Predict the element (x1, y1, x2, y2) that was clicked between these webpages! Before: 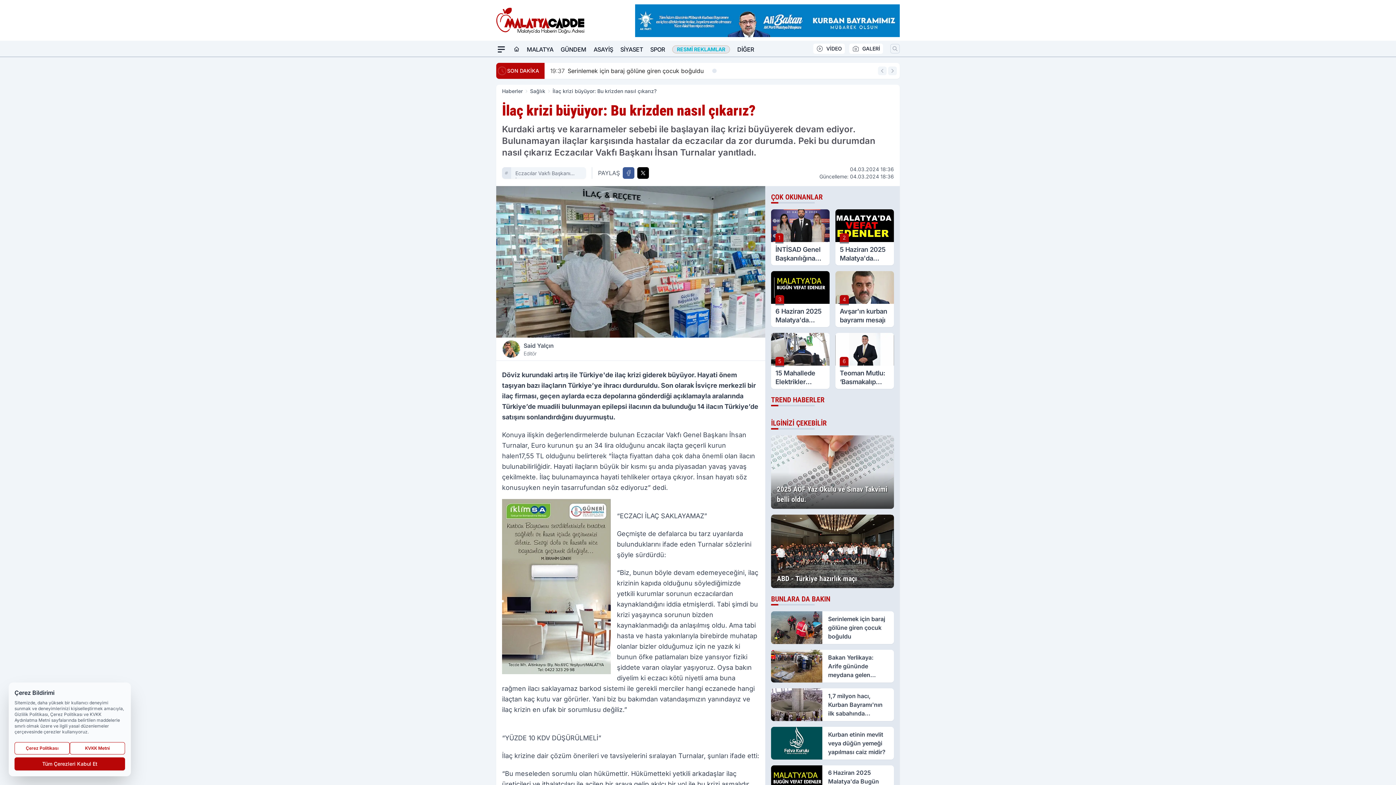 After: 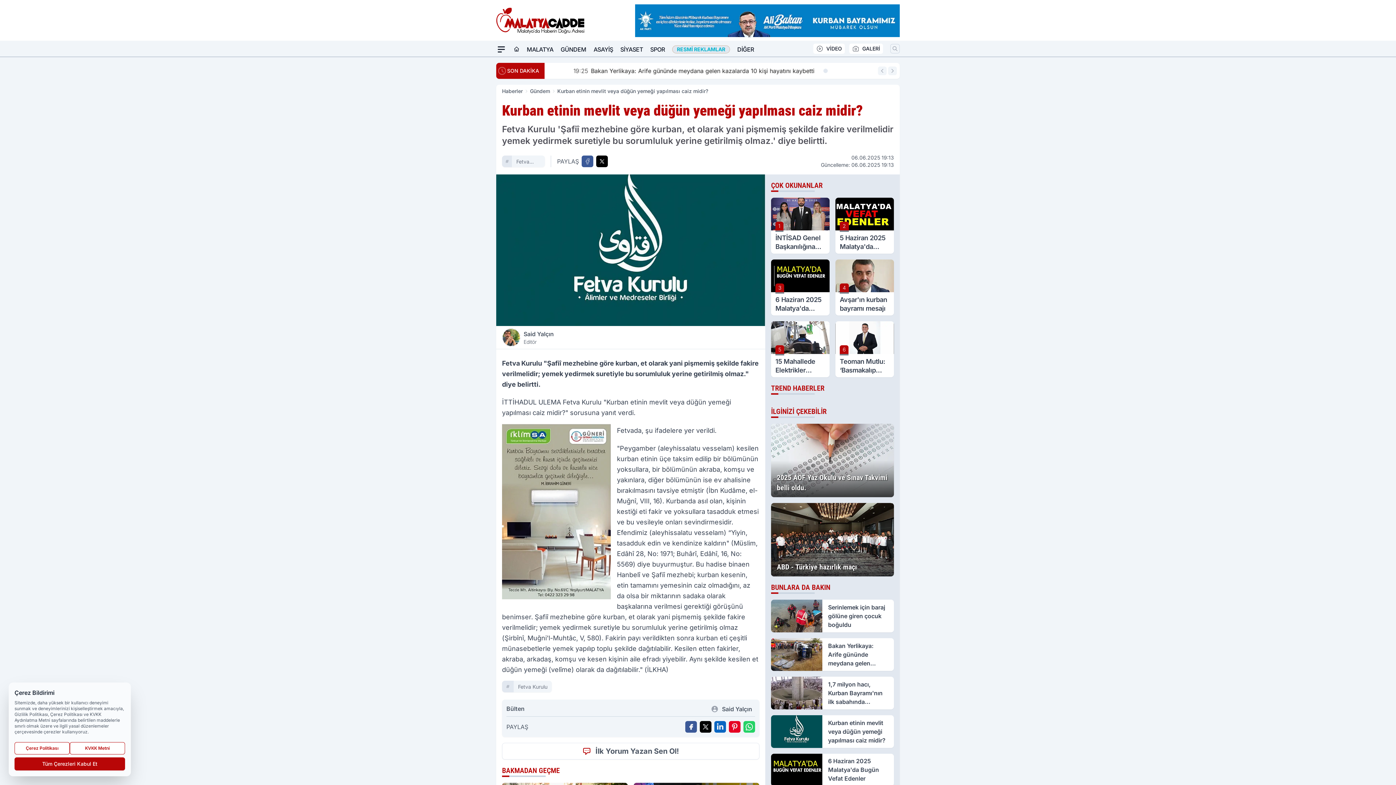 Action: bbox: (771, 727, 894, 759) label: Kurban etinin mevlit veya düğün yemeği yapılması caiz midir?